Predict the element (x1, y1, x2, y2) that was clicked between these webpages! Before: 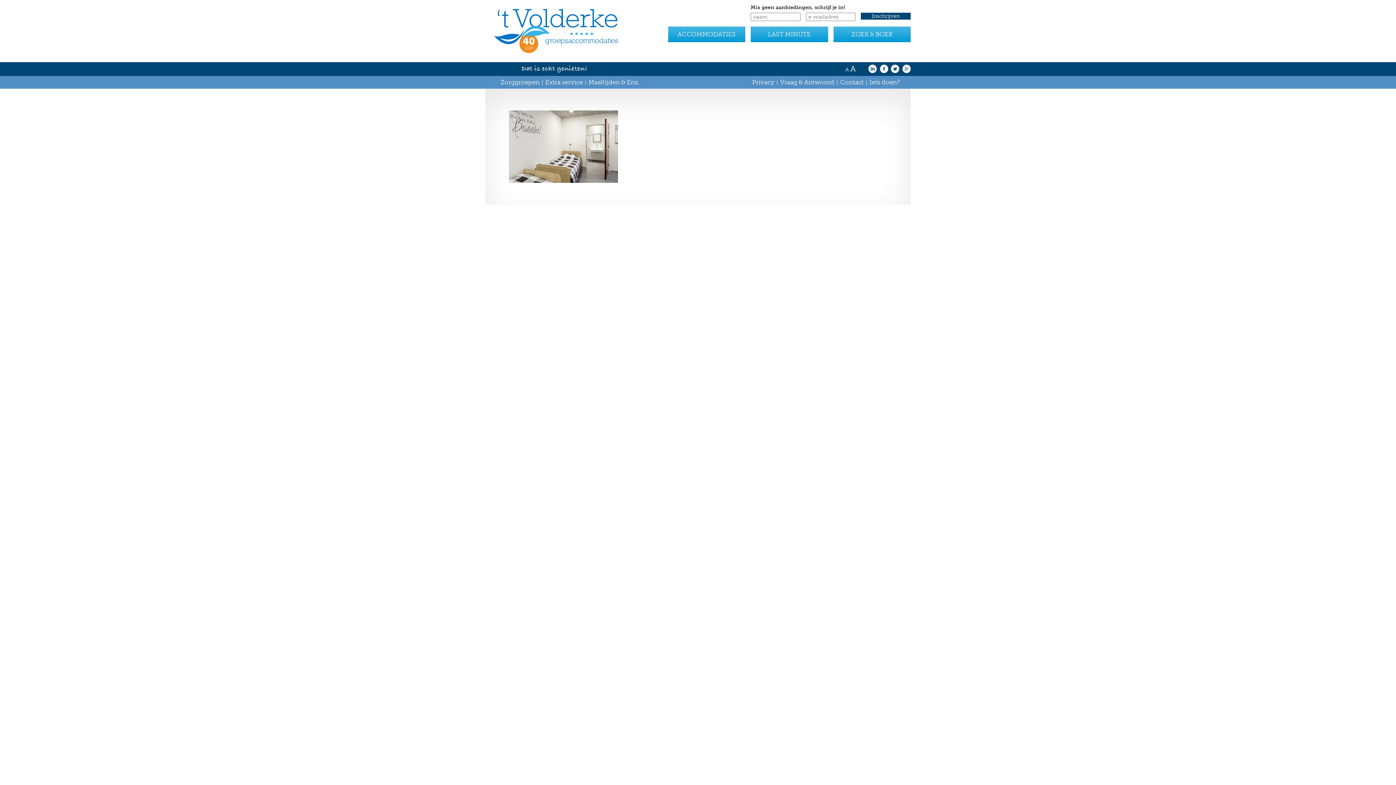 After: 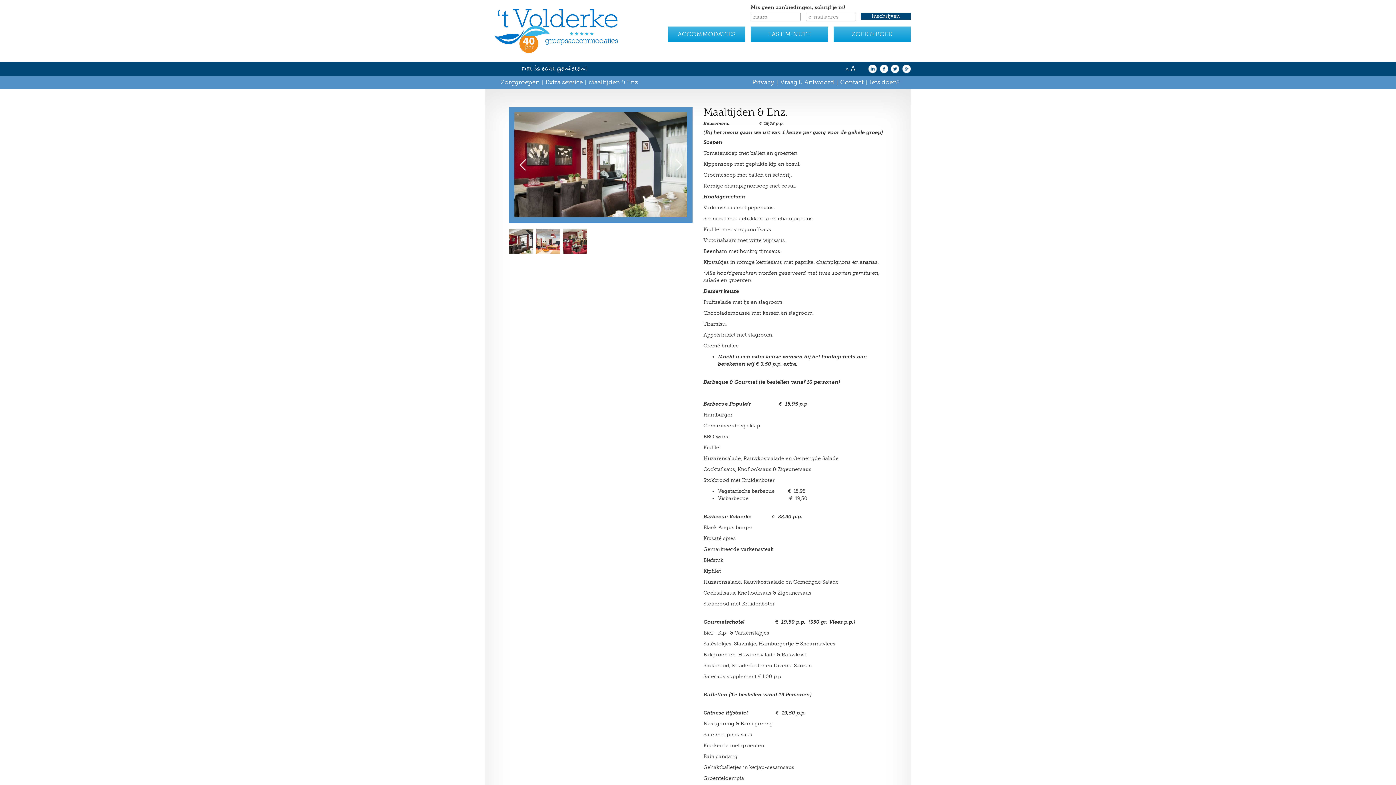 Action: label: Maaltijden & Enz. bbox: (588, 78, 639, 85)